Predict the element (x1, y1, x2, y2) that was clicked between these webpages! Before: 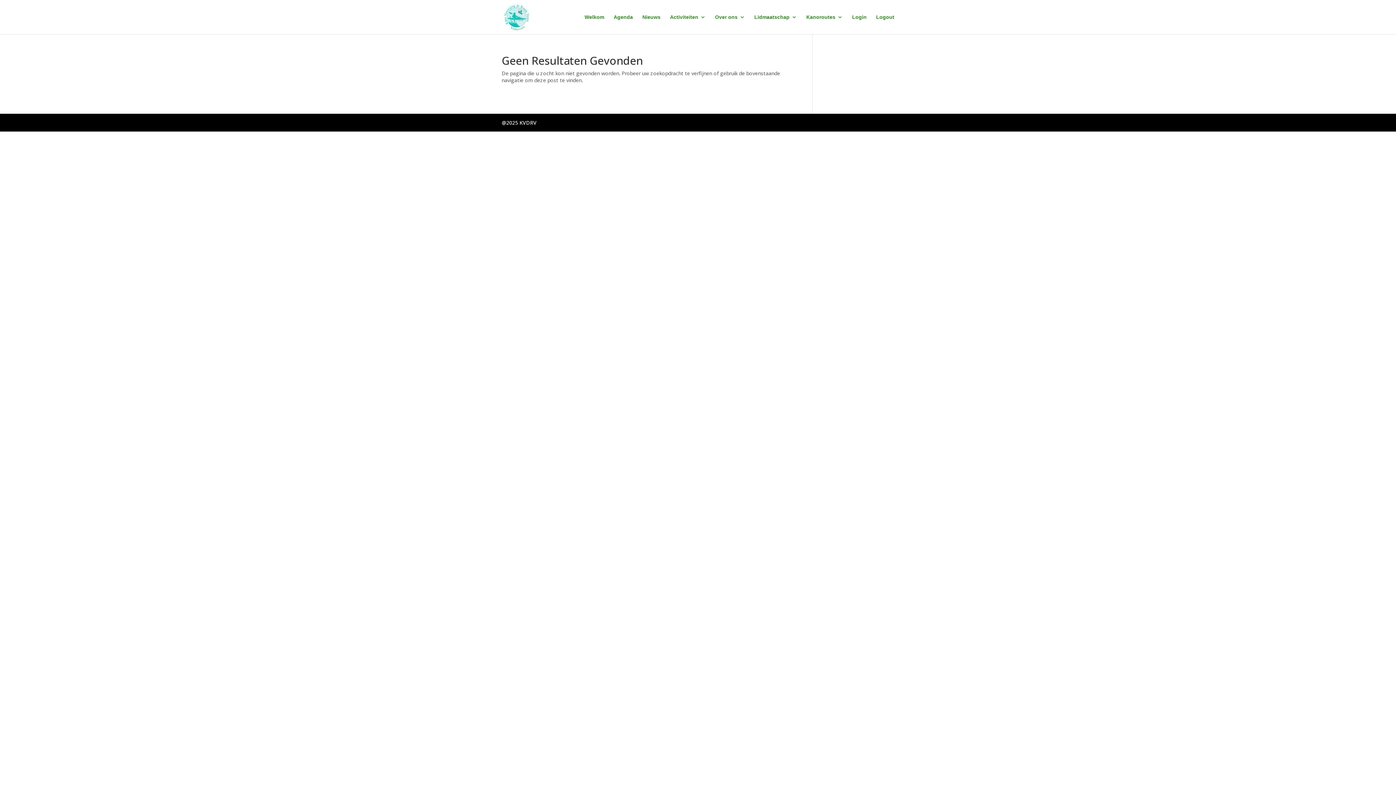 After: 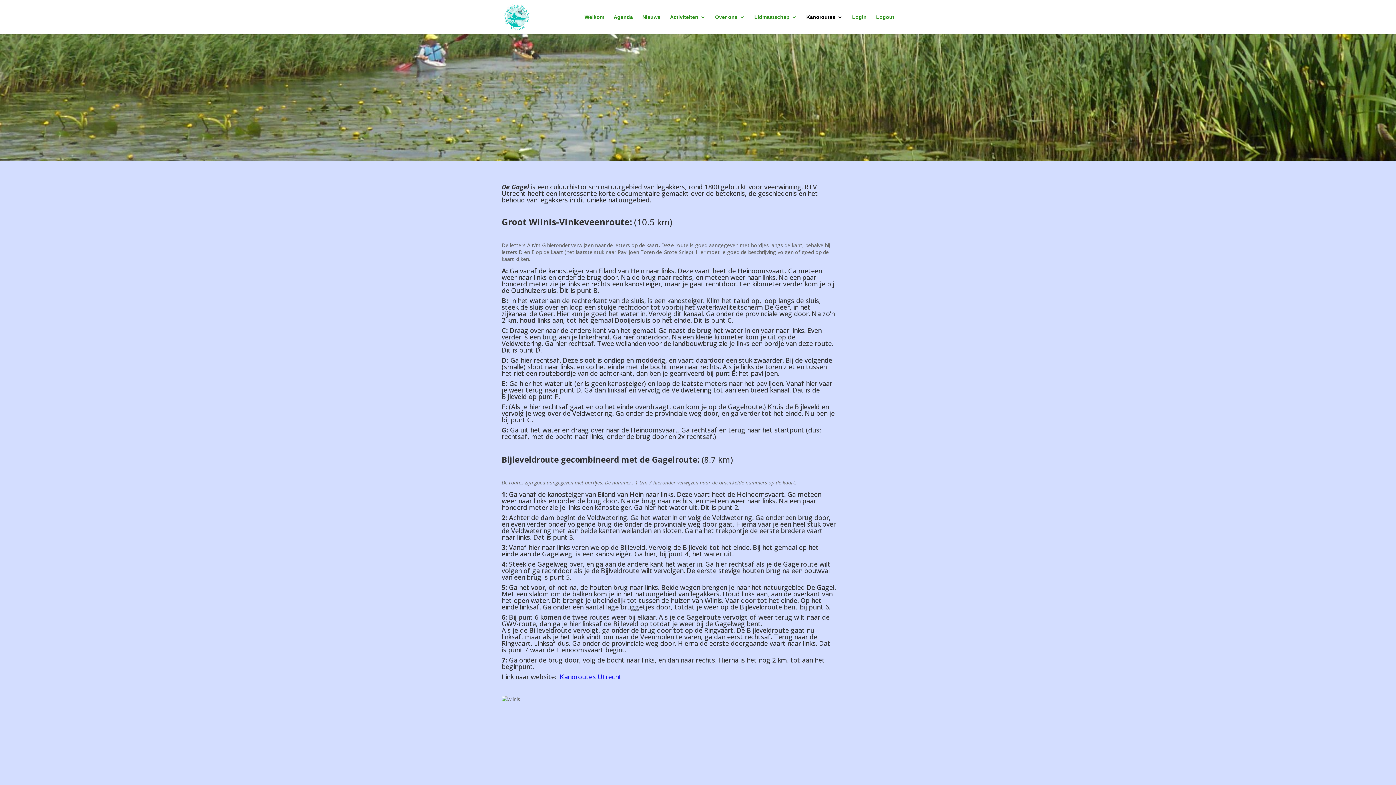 Action: bbox: (806, 14, 842, 34) label: Kanoroutes